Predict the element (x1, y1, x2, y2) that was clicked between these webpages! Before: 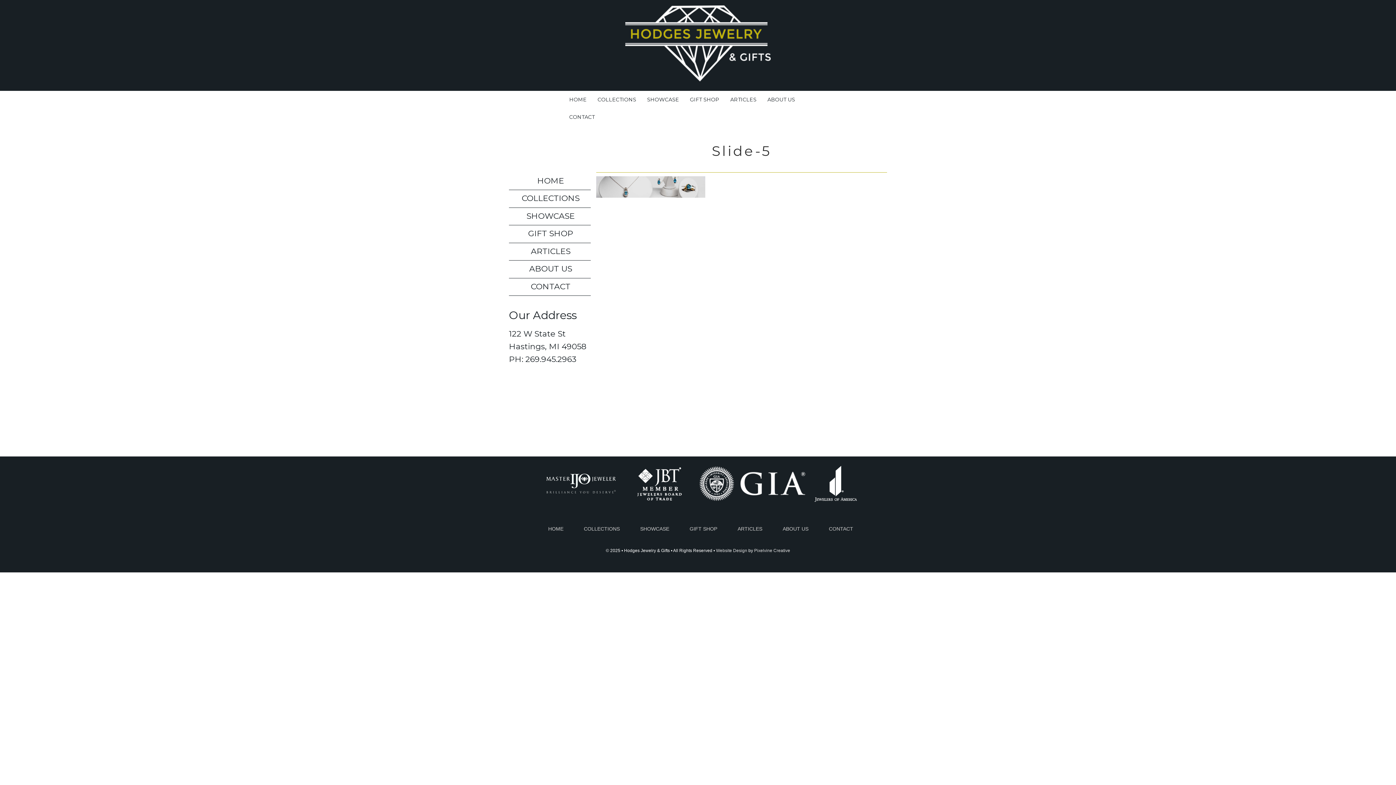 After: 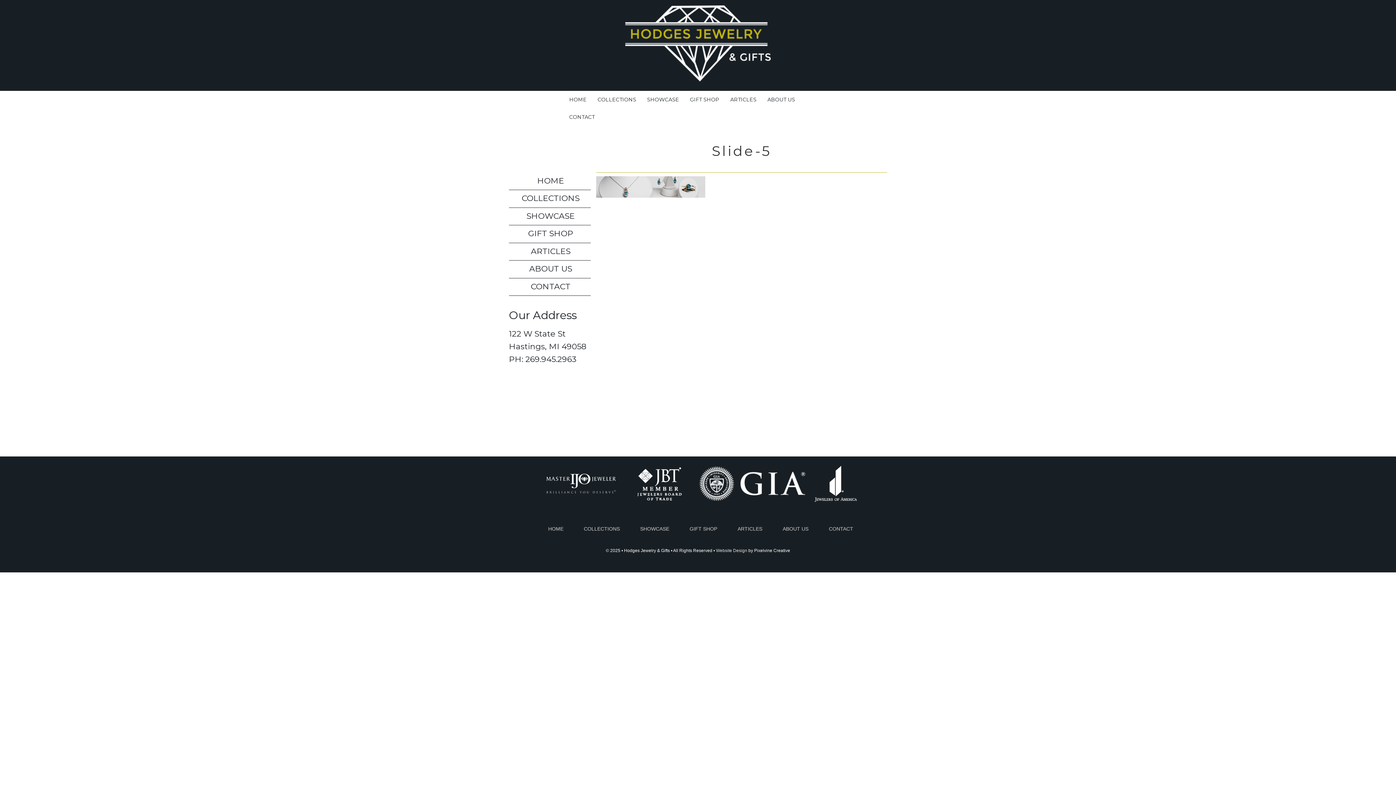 Action: bbox: (754, 548, 790, 553) label: Pixelvine Creative